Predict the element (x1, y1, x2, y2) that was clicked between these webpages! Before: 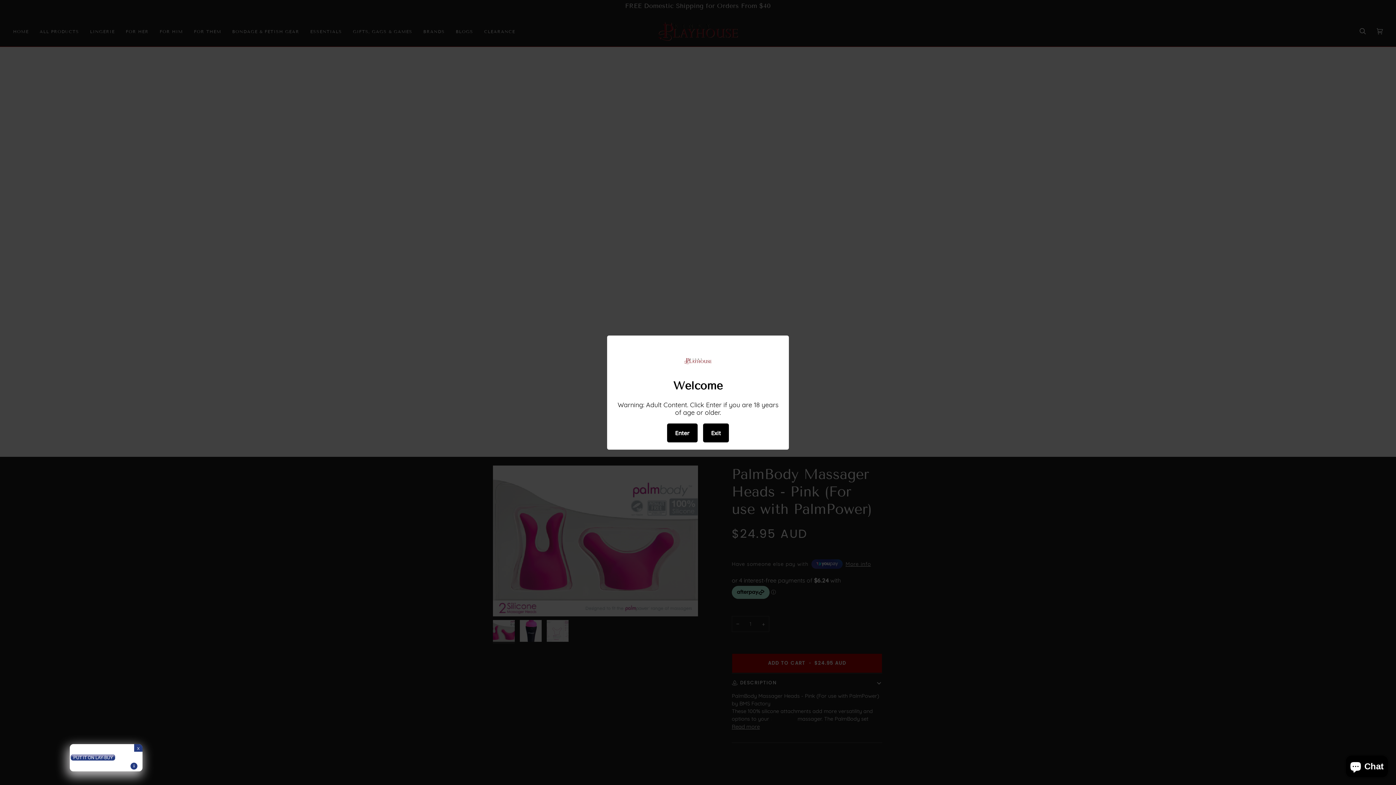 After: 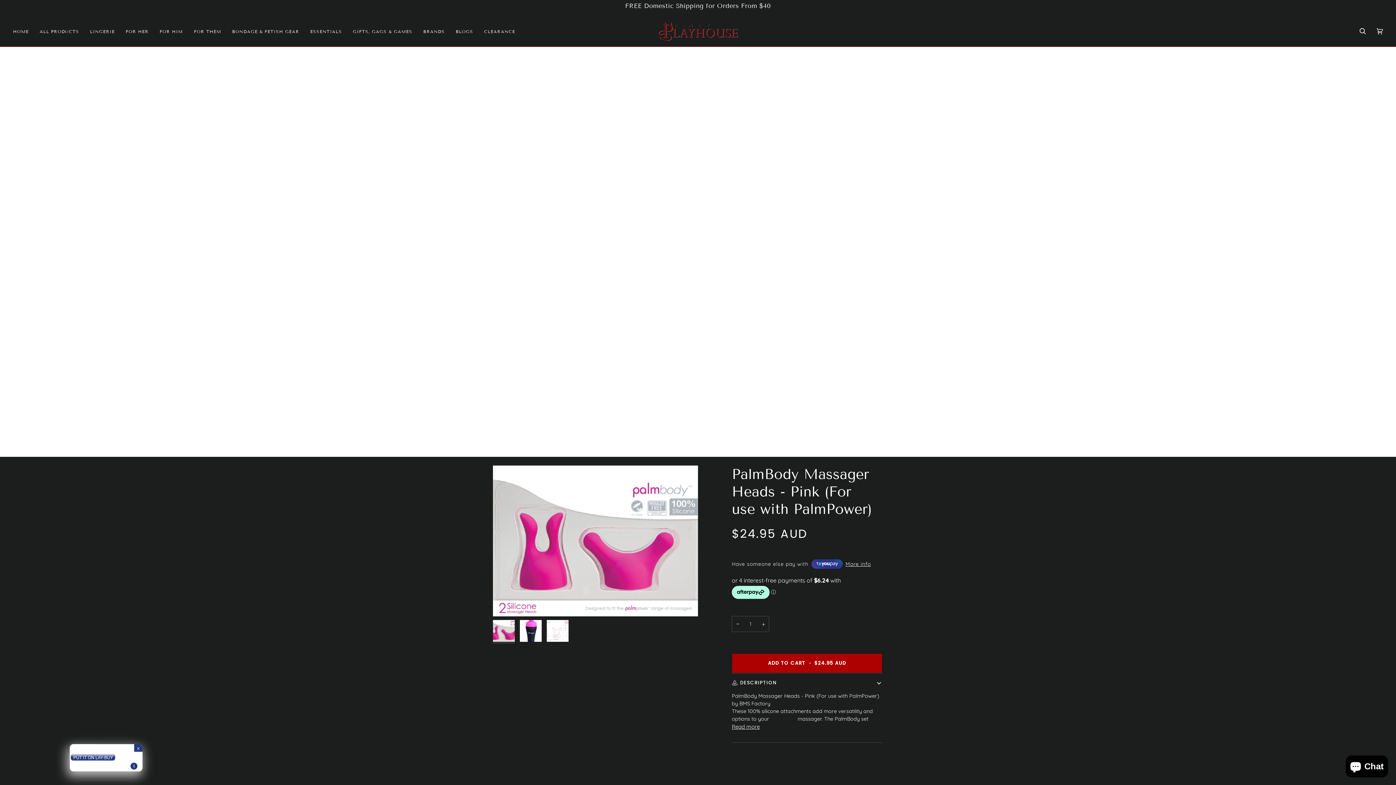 Action: bbox: (667, 423, 697, 442) label: Enter